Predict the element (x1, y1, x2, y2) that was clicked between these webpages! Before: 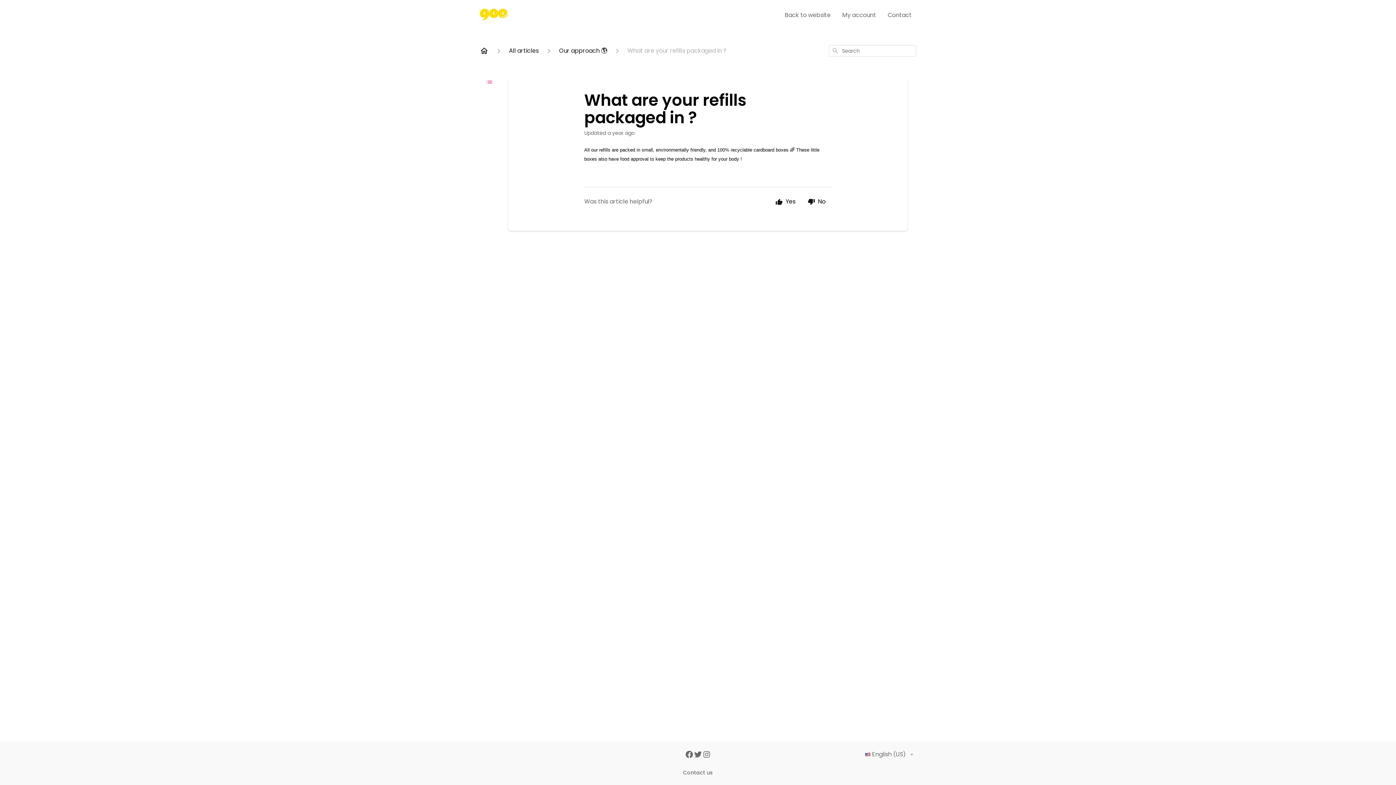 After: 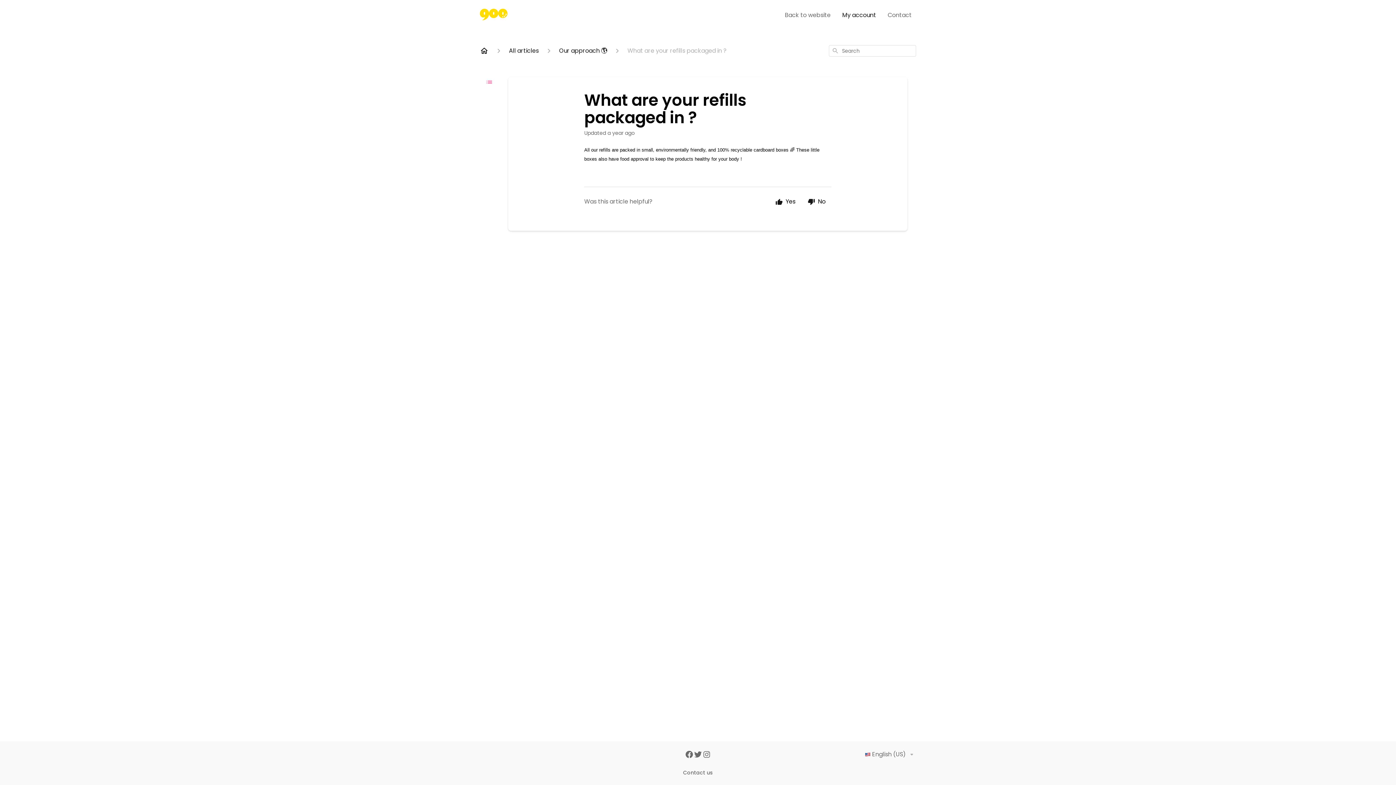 Action: bbox: (838, 8, 880, 21) label: My account